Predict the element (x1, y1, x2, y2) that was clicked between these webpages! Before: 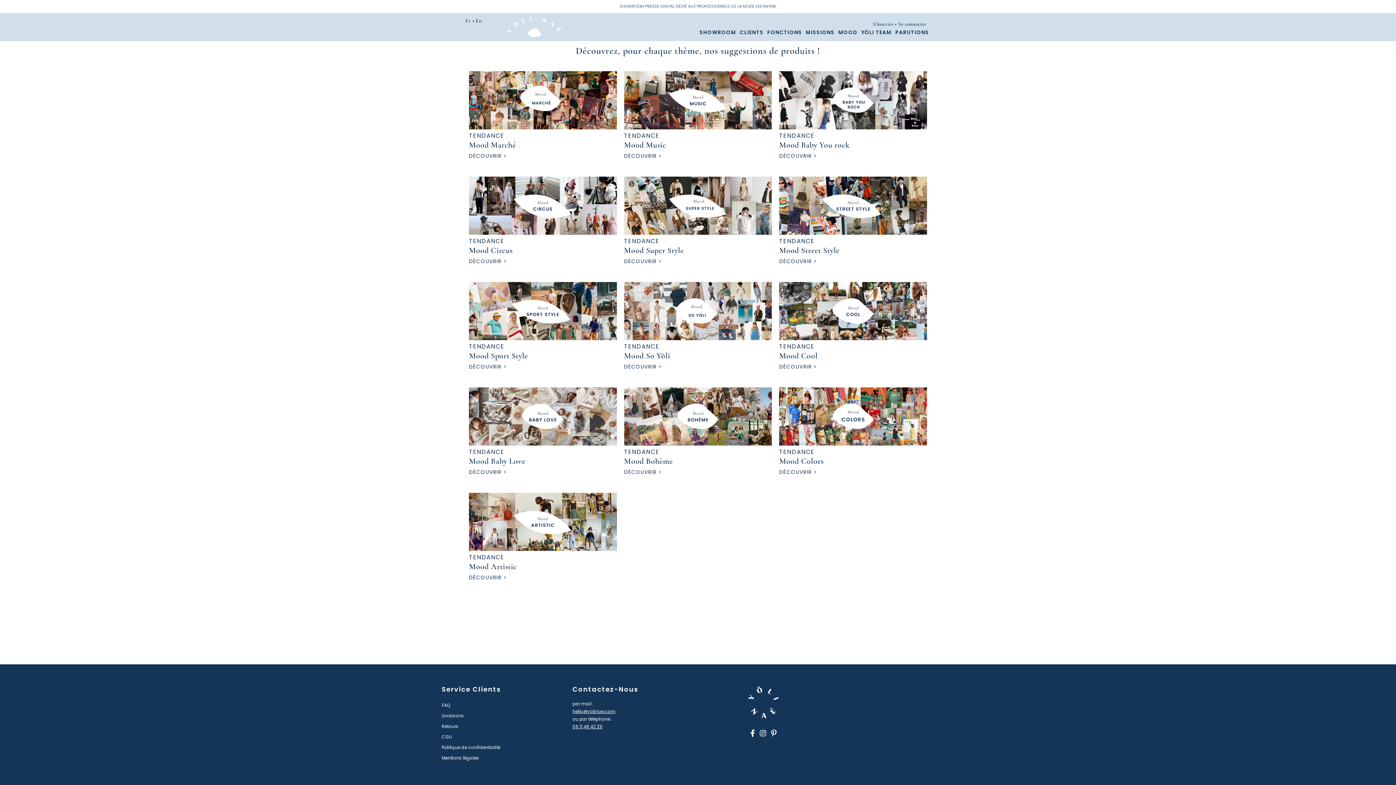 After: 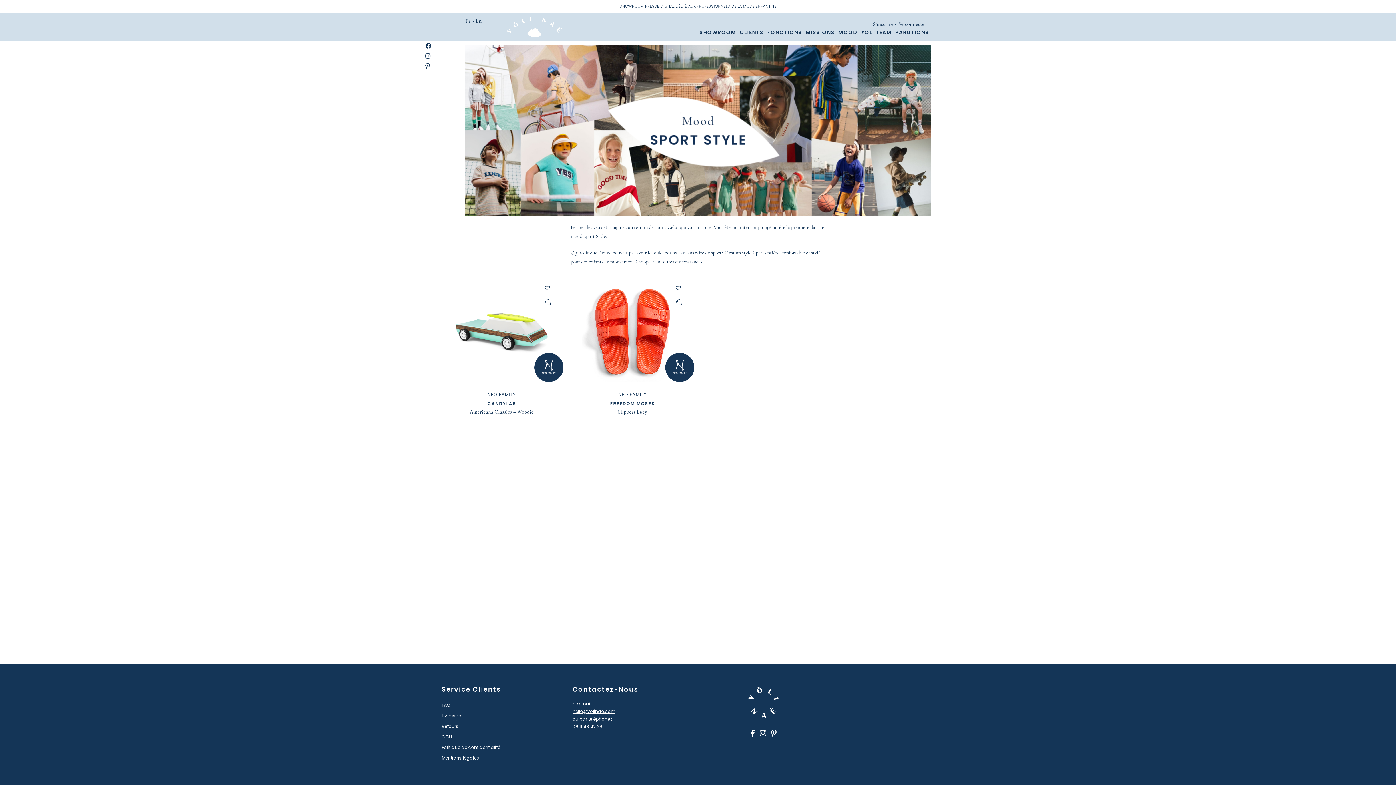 Action: label: TENDANCE
Mood Sport Style
DÉCOUVRIR > bbox: (469, 307, 616, 380)